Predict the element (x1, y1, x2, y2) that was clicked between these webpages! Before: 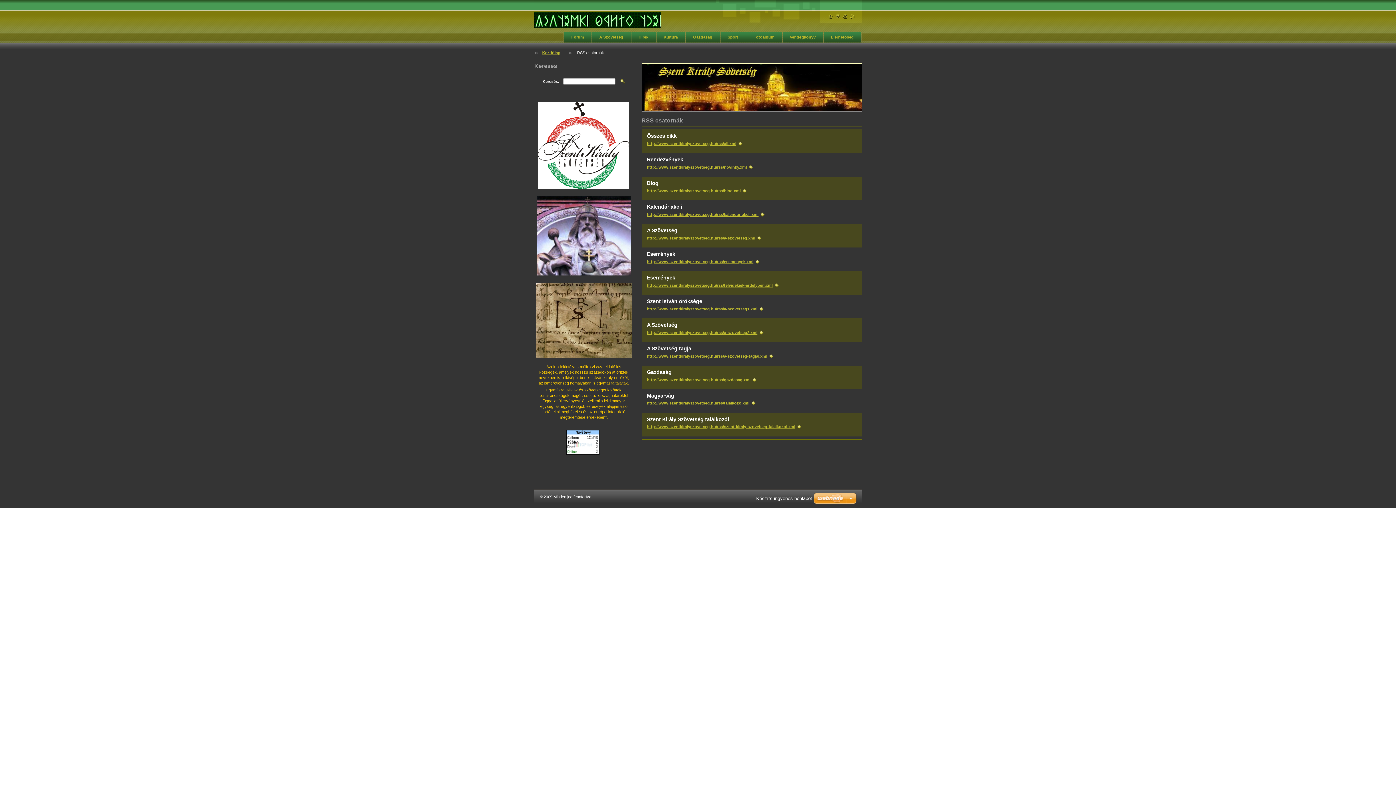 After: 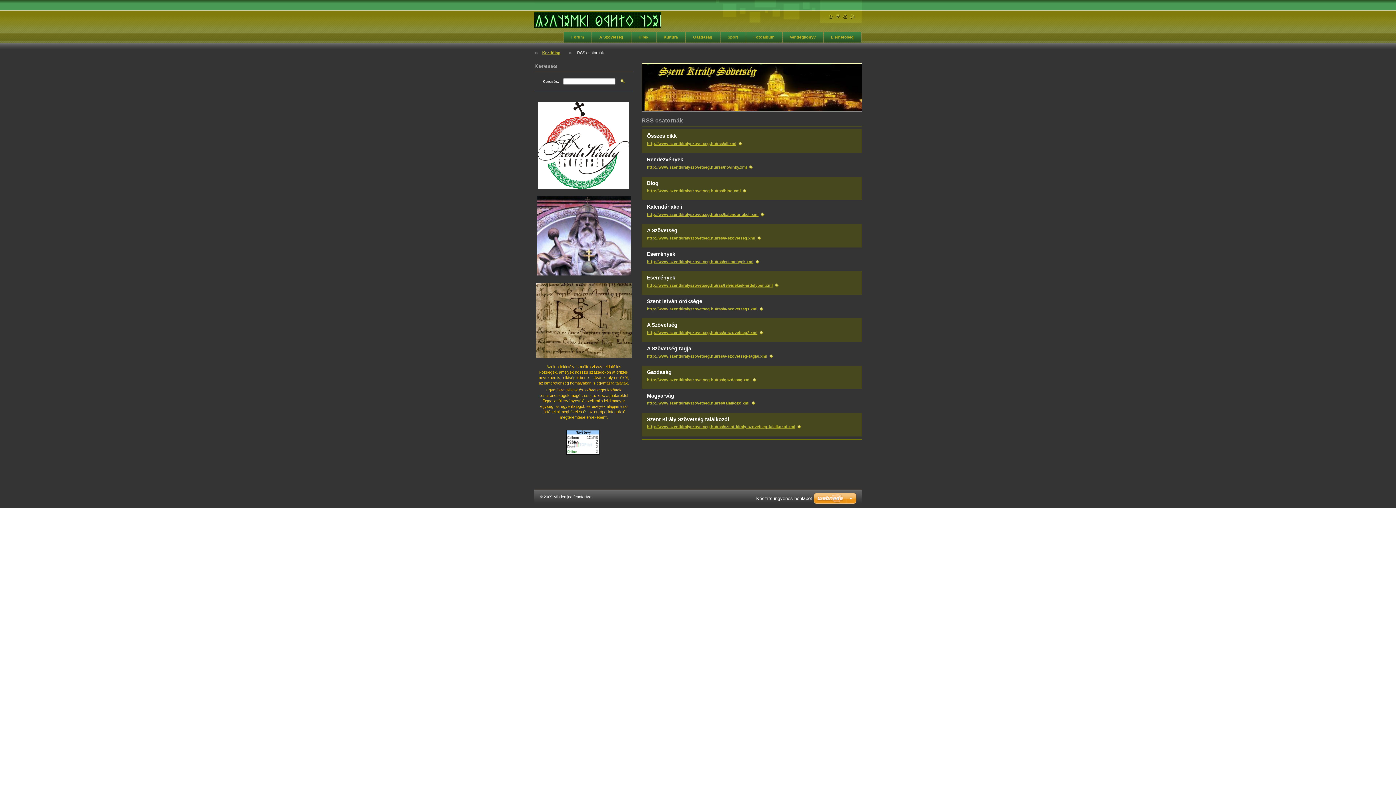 Action: bbox: (850, 14, 854, 18)